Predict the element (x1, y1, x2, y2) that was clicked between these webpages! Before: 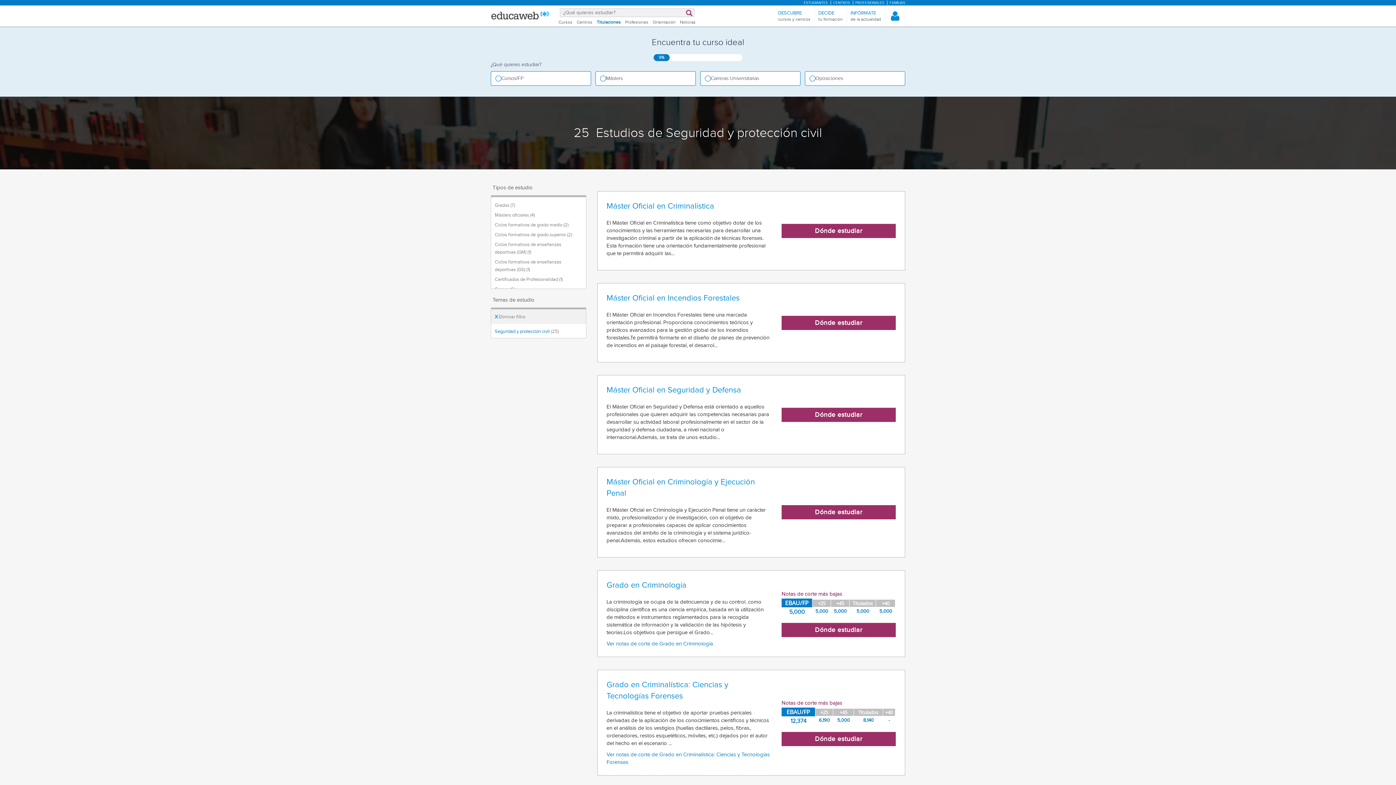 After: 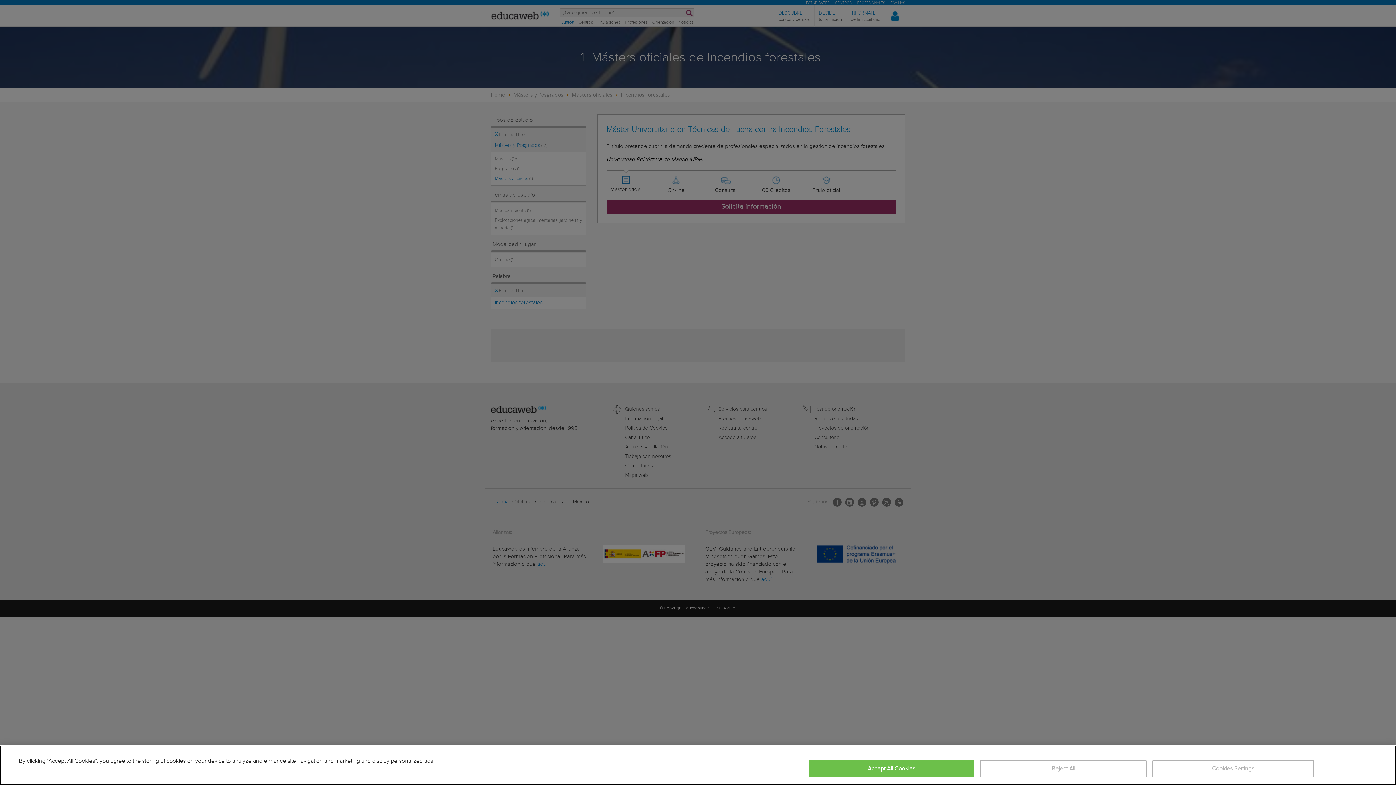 Action: bbox: (781, 315, 895, 330) label: Dónde estudiar